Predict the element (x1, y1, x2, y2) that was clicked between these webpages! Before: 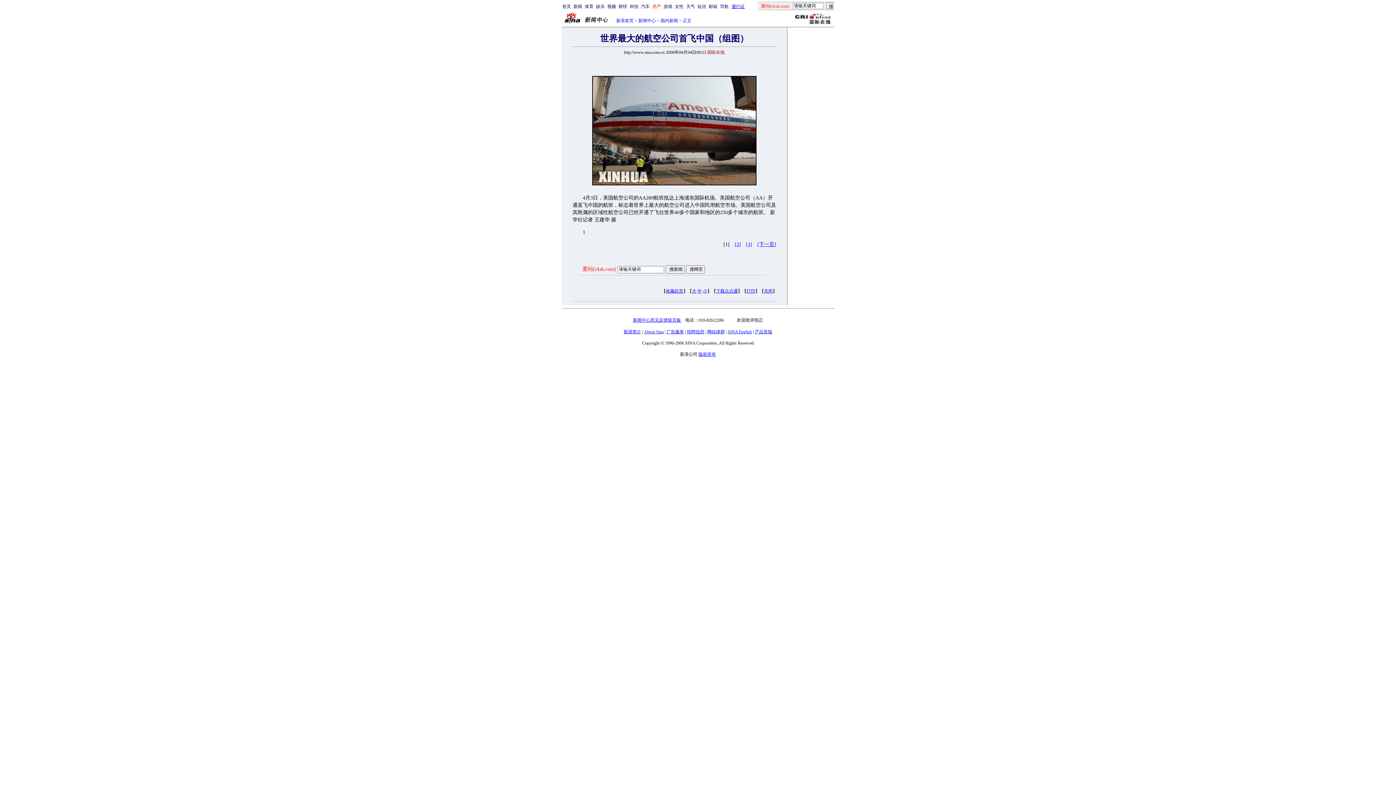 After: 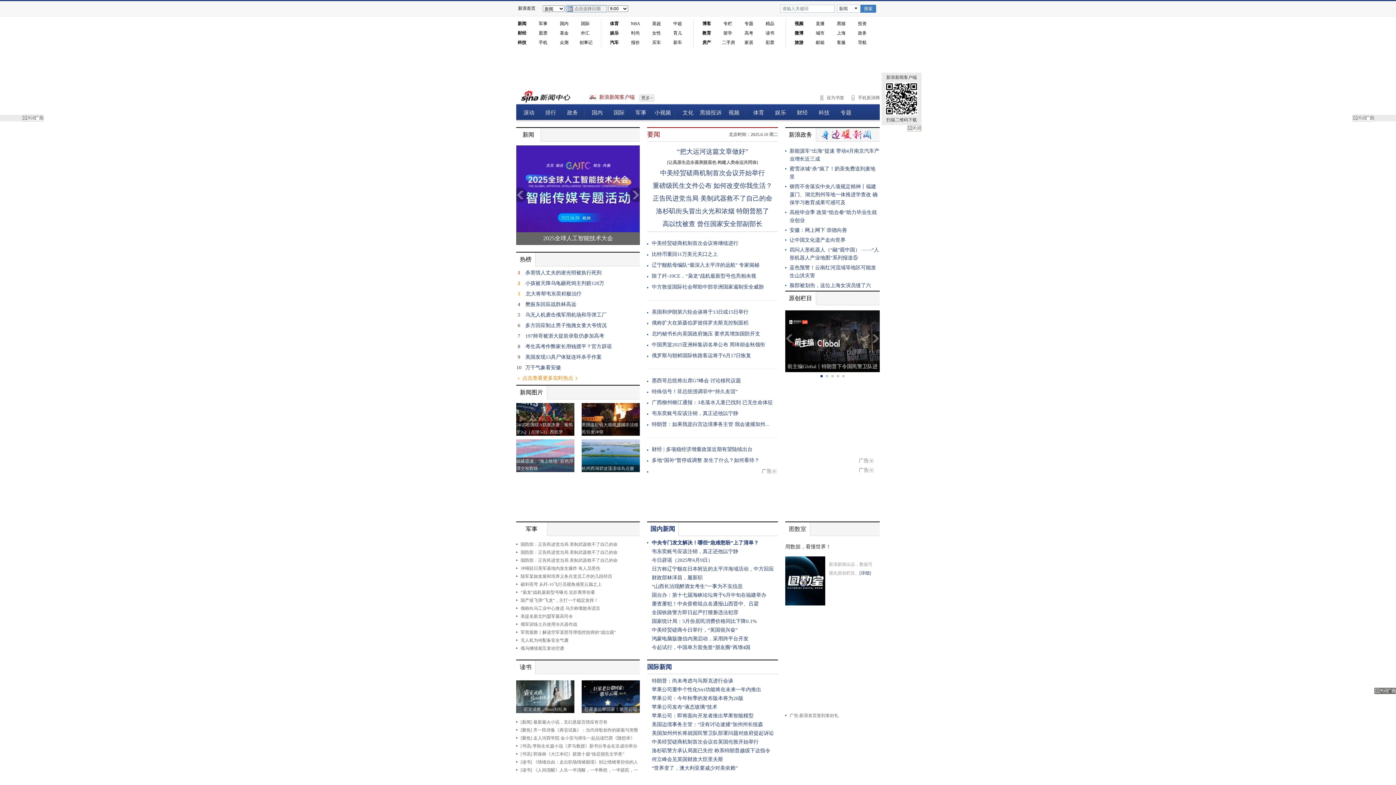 Action: label: 新闻 bbox: (573, 4, 582, 9)